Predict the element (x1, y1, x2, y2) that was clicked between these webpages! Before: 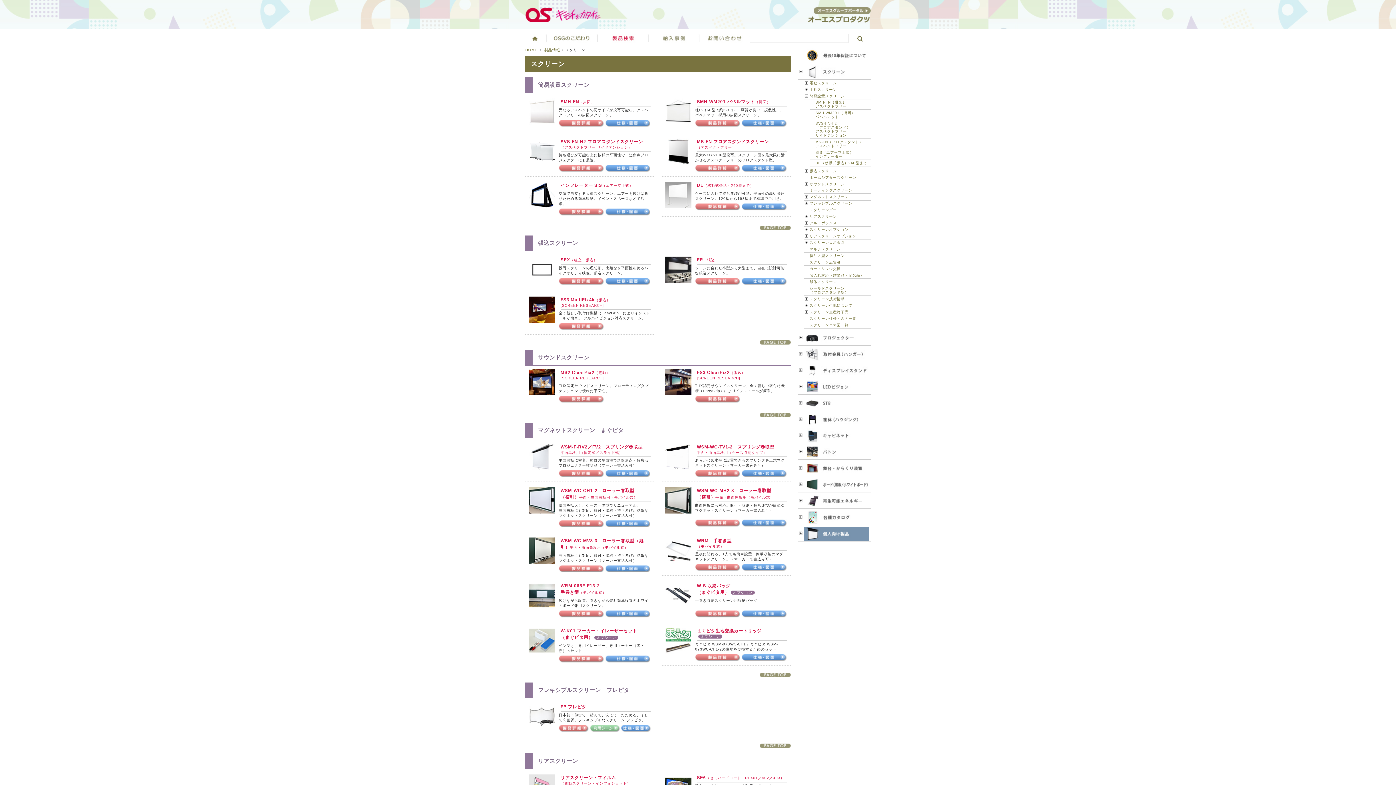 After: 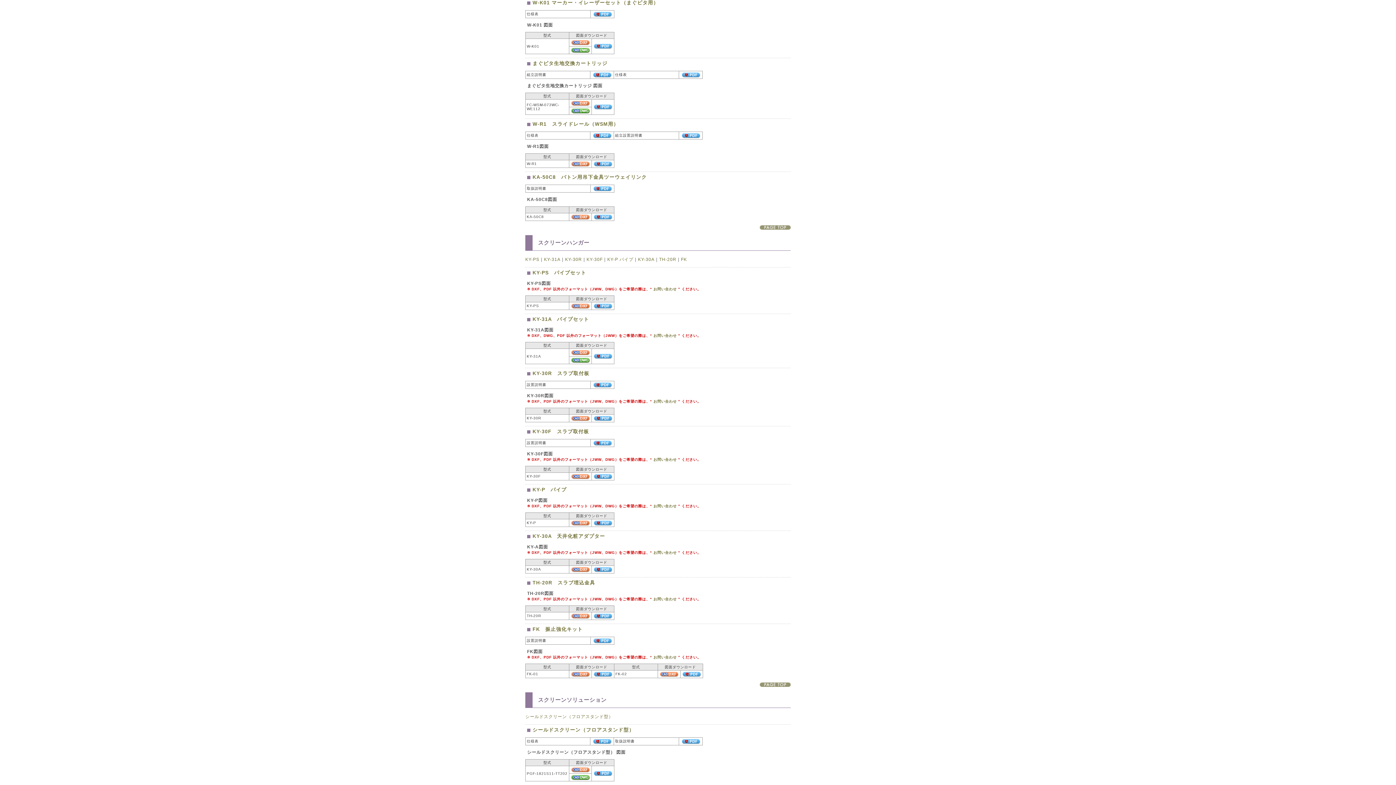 Action: bbox: (605, 656, 650, 662)